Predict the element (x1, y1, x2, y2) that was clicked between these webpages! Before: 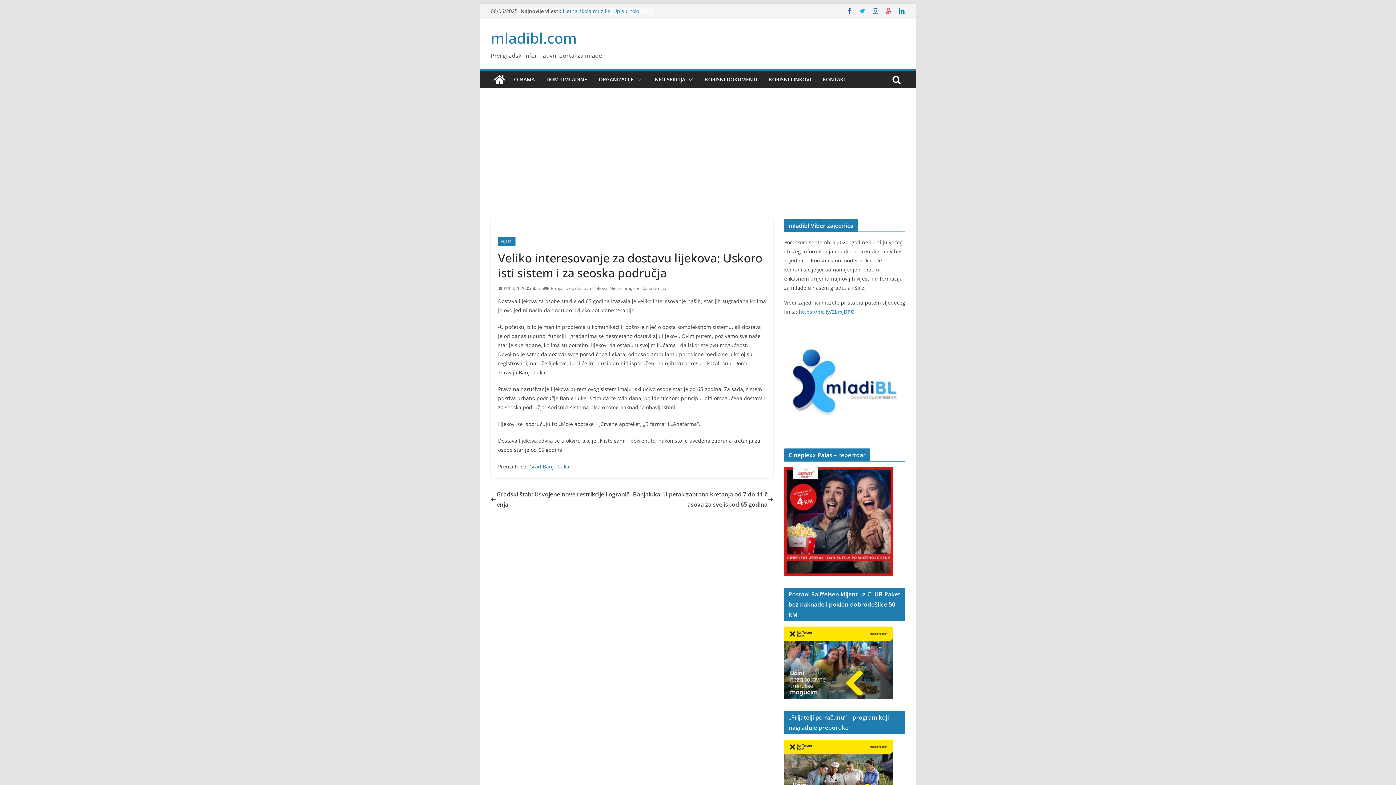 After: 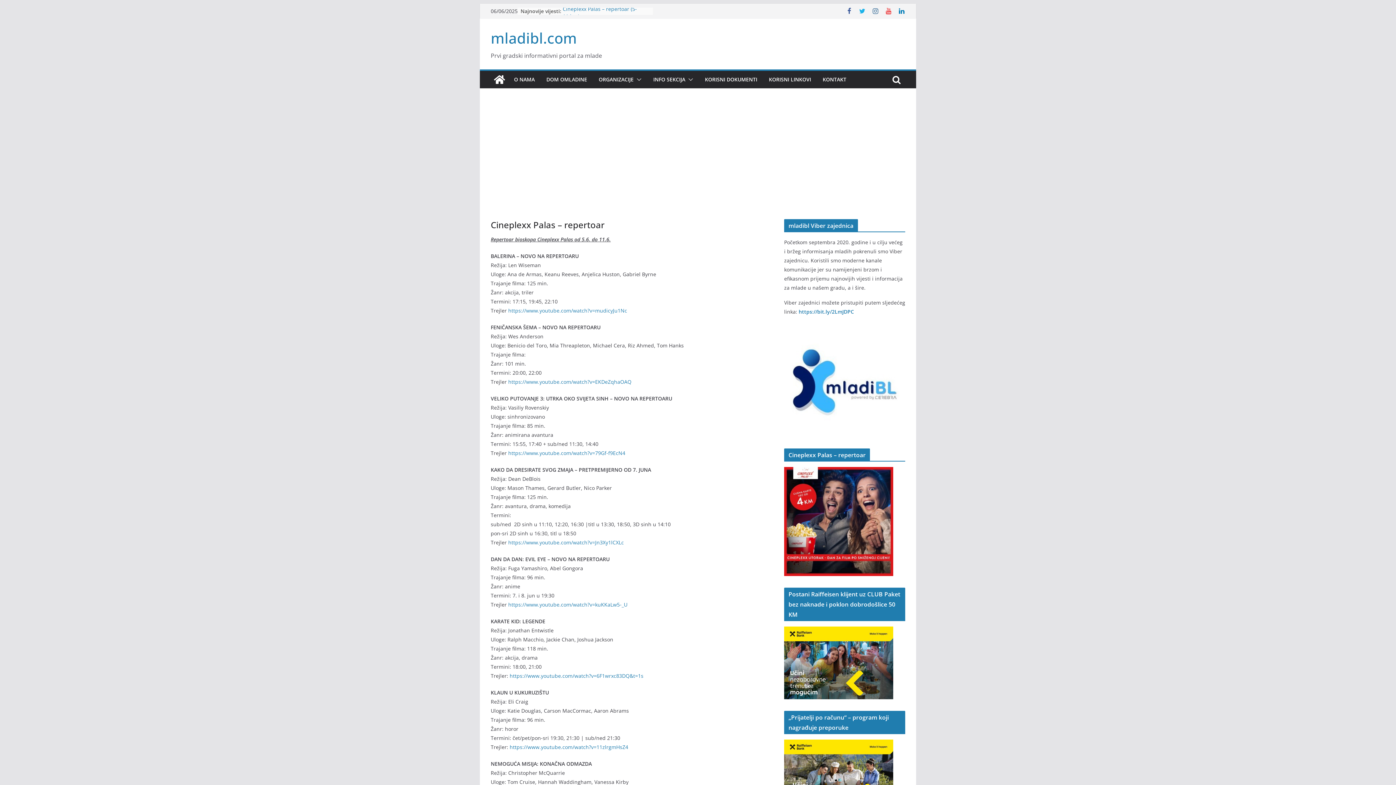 Action: bbox: (784, 468, 893, 475)